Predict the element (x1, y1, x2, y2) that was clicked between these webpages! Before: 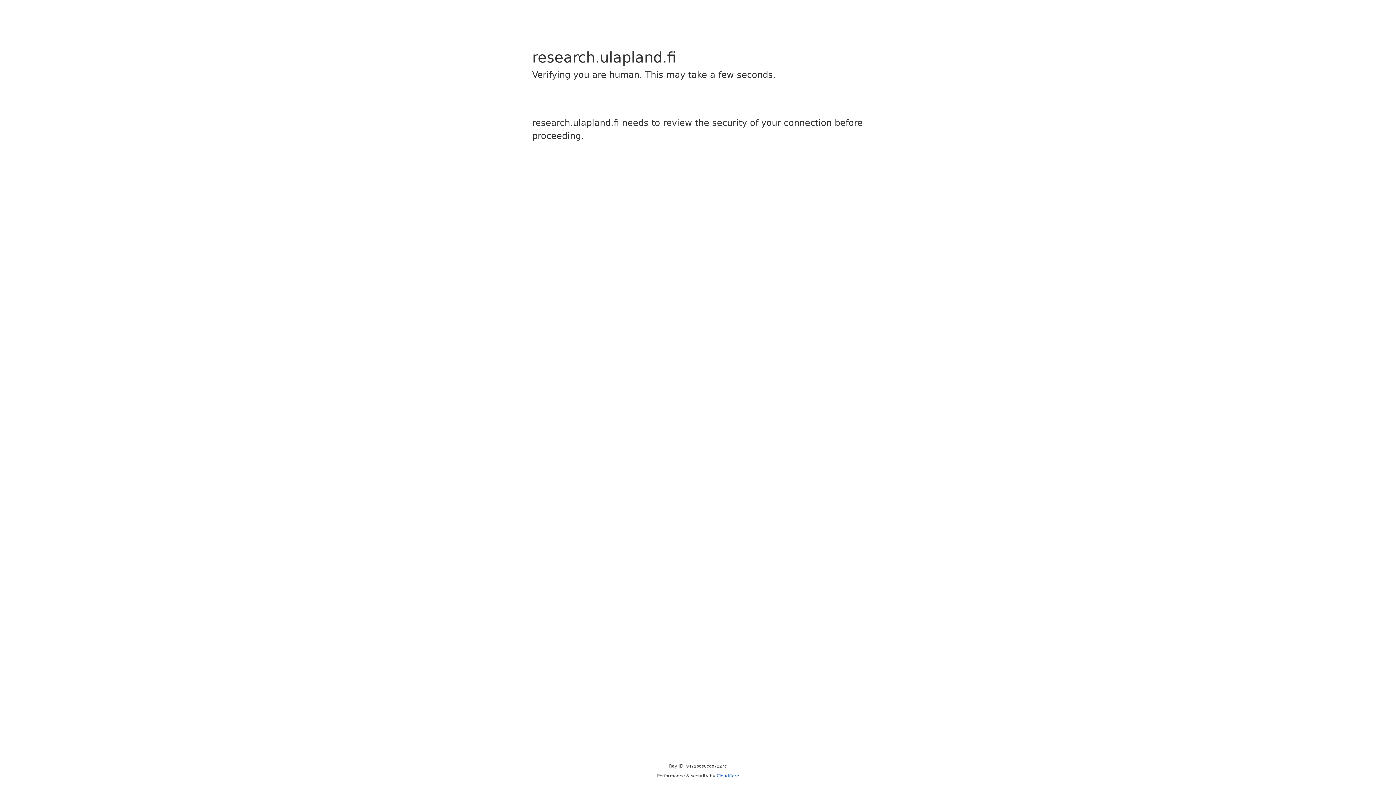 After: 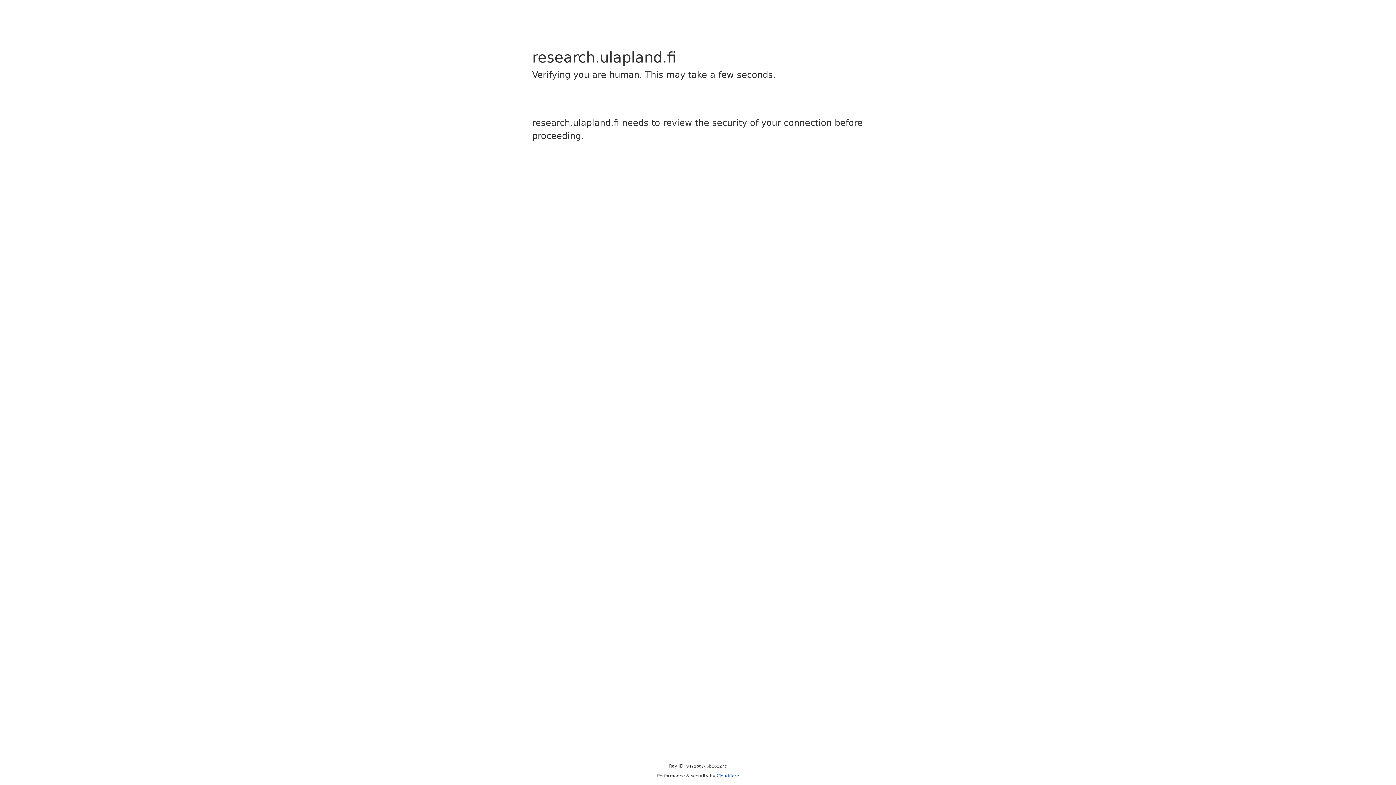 Action: label: Cloudflare bbox: (716, 773, 739, 778)